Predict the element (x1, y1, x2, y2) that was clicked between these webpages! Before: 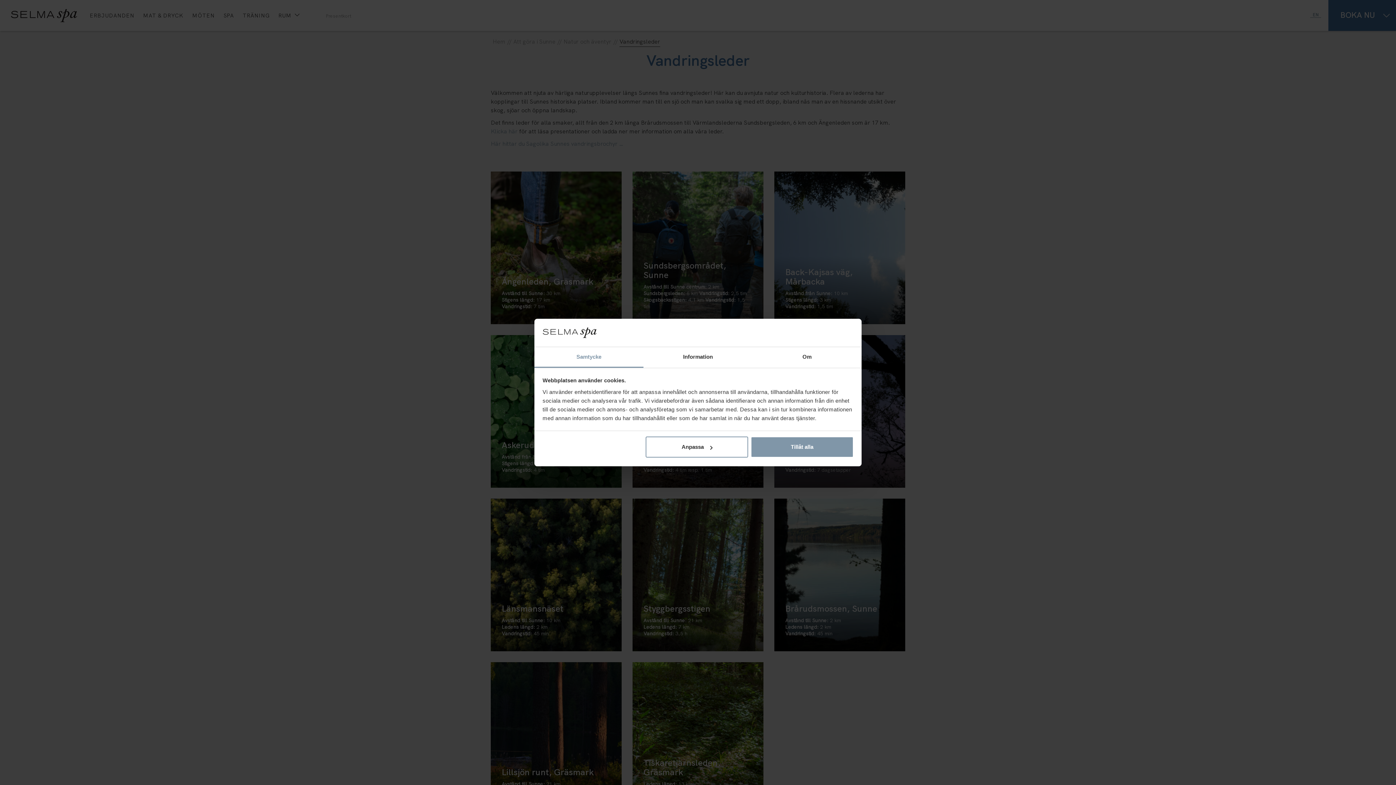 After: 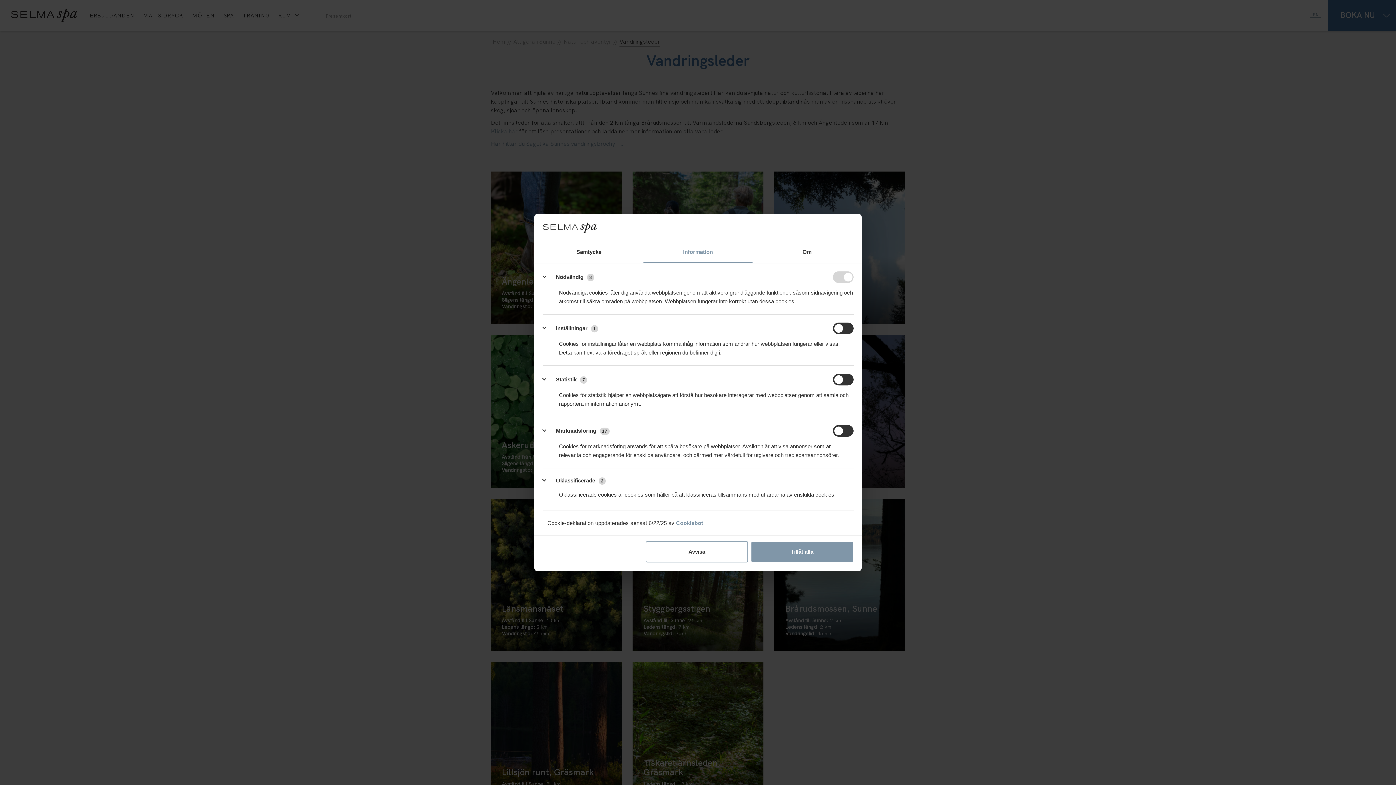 Action: label: Information bbox: (643, 347, 752, 367)